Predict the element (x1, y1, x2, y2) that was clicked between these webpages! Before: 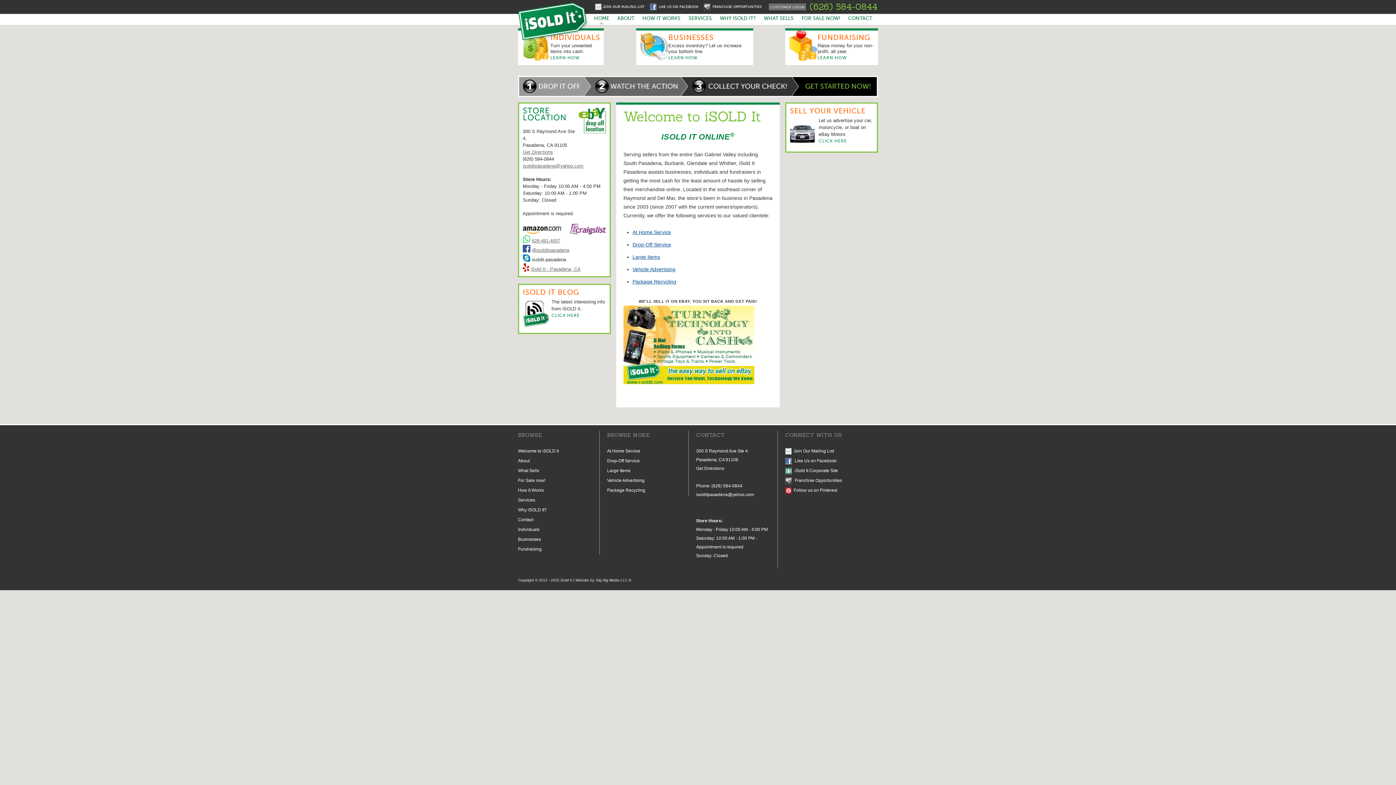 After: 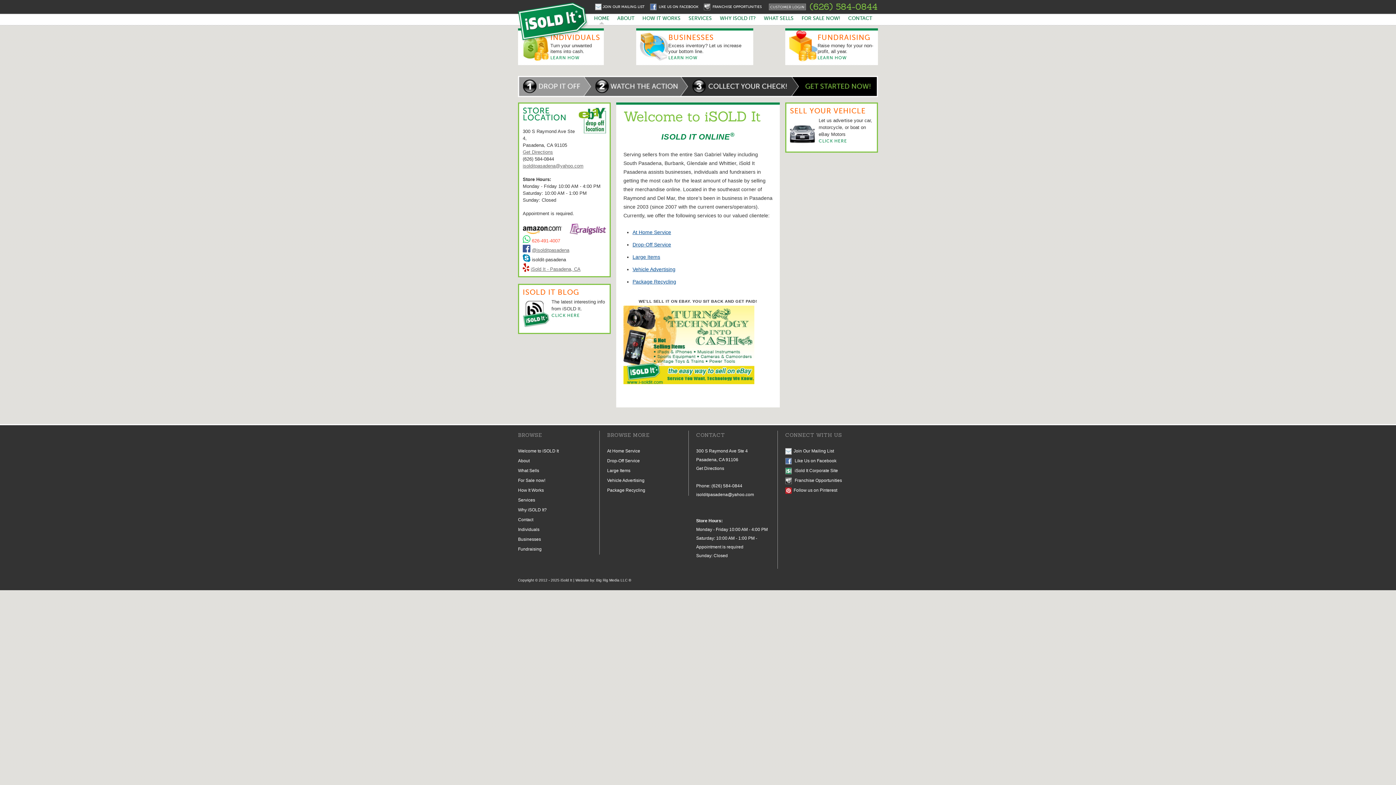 Action: label: 626-491-4007 bbox: (532, 238, 560, 243)